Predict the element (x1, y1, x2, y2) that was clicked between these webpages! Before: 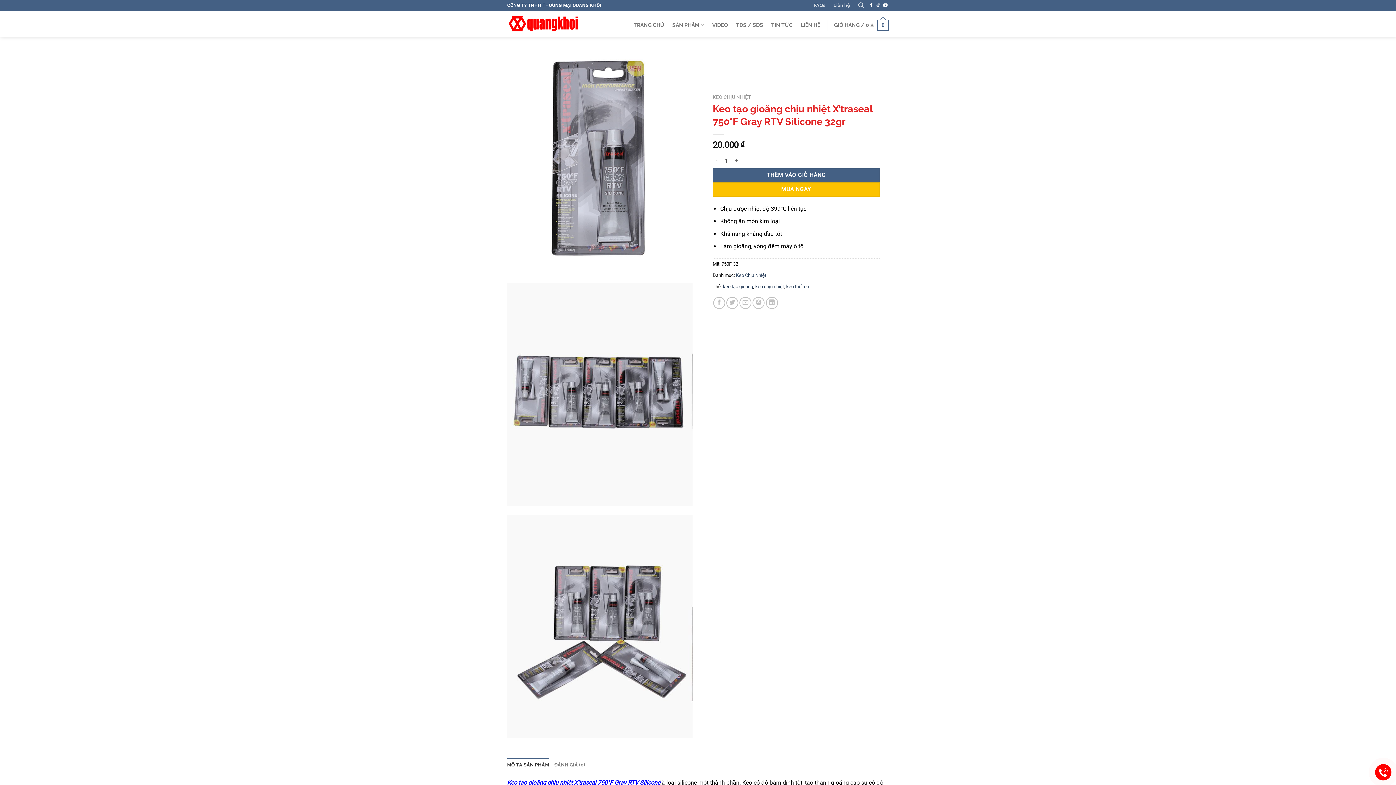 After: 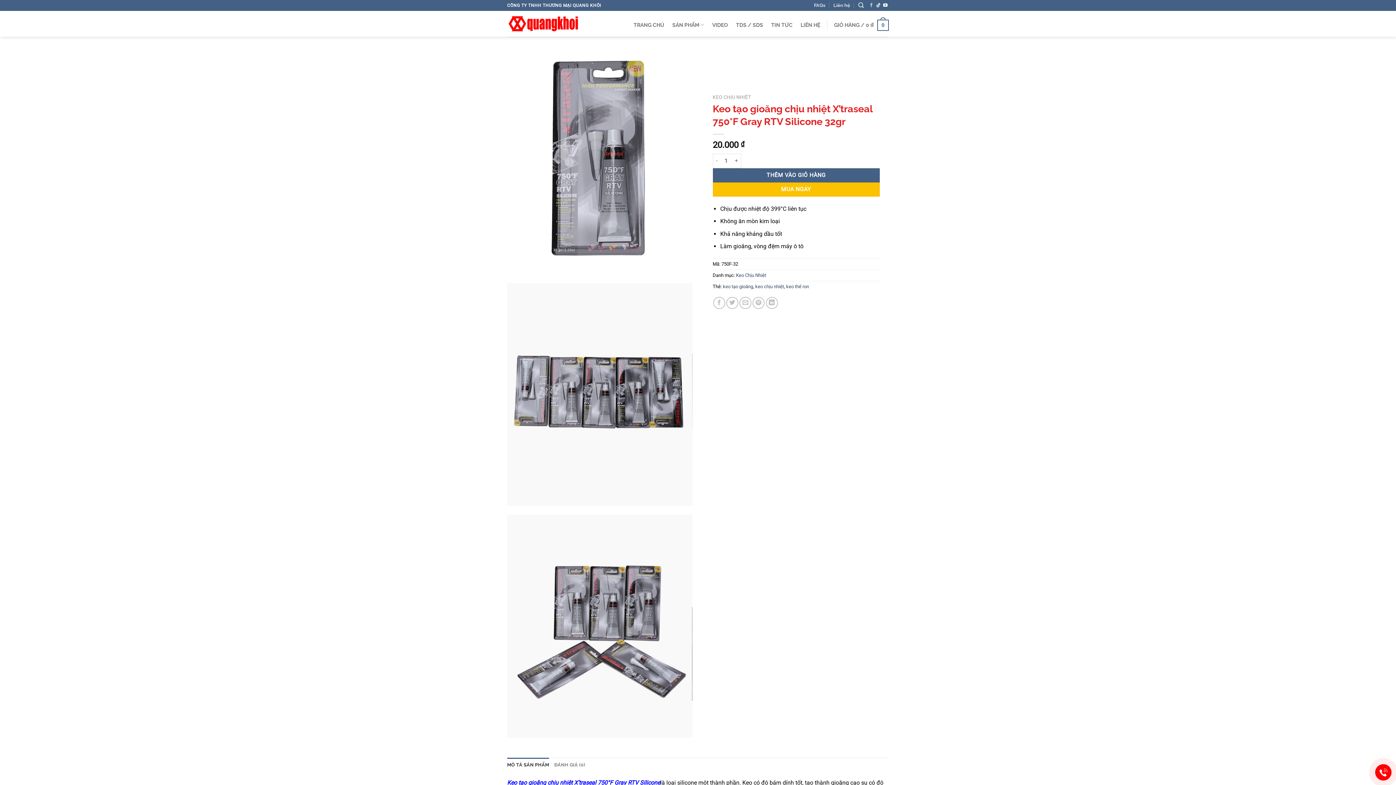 Action: bbox: (869, 2, 873, 7) label: Follow on Facebook